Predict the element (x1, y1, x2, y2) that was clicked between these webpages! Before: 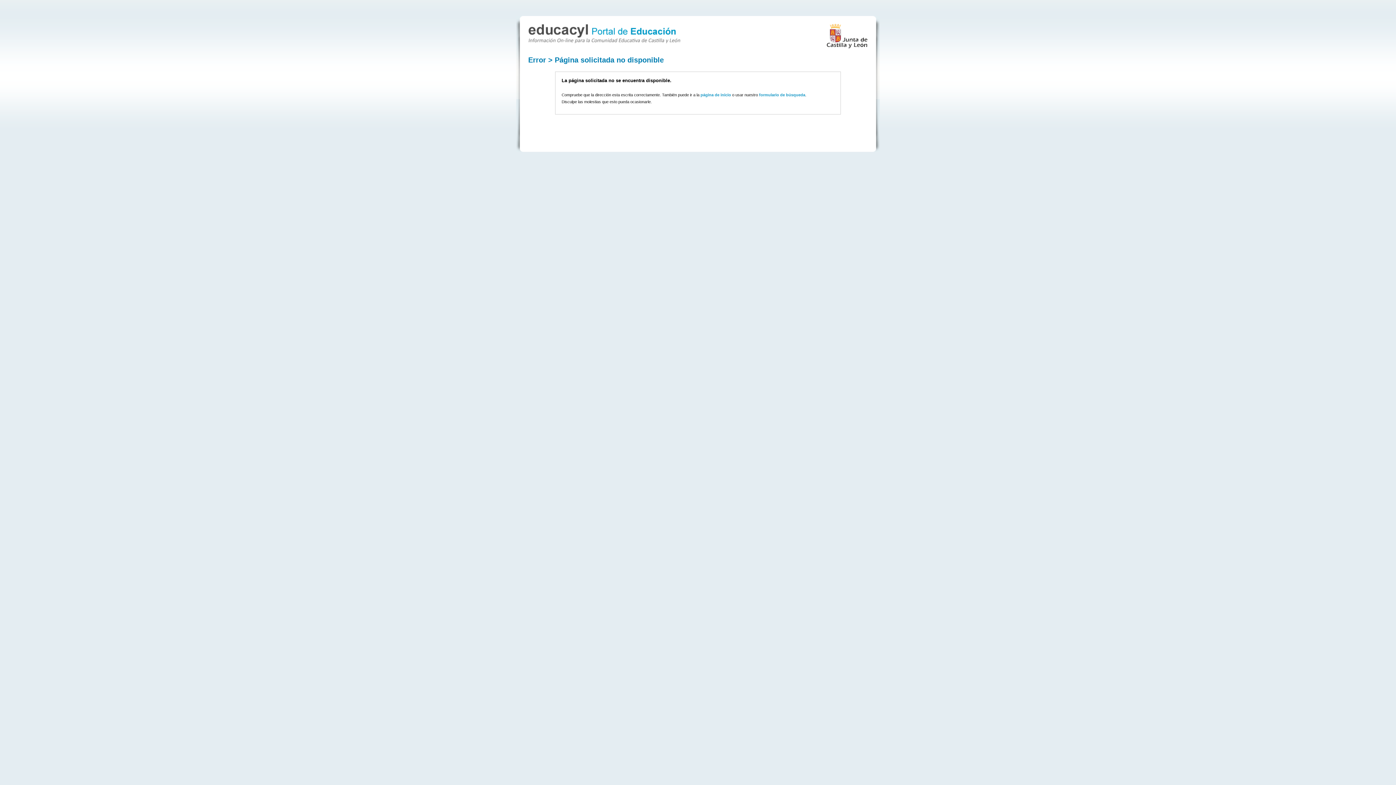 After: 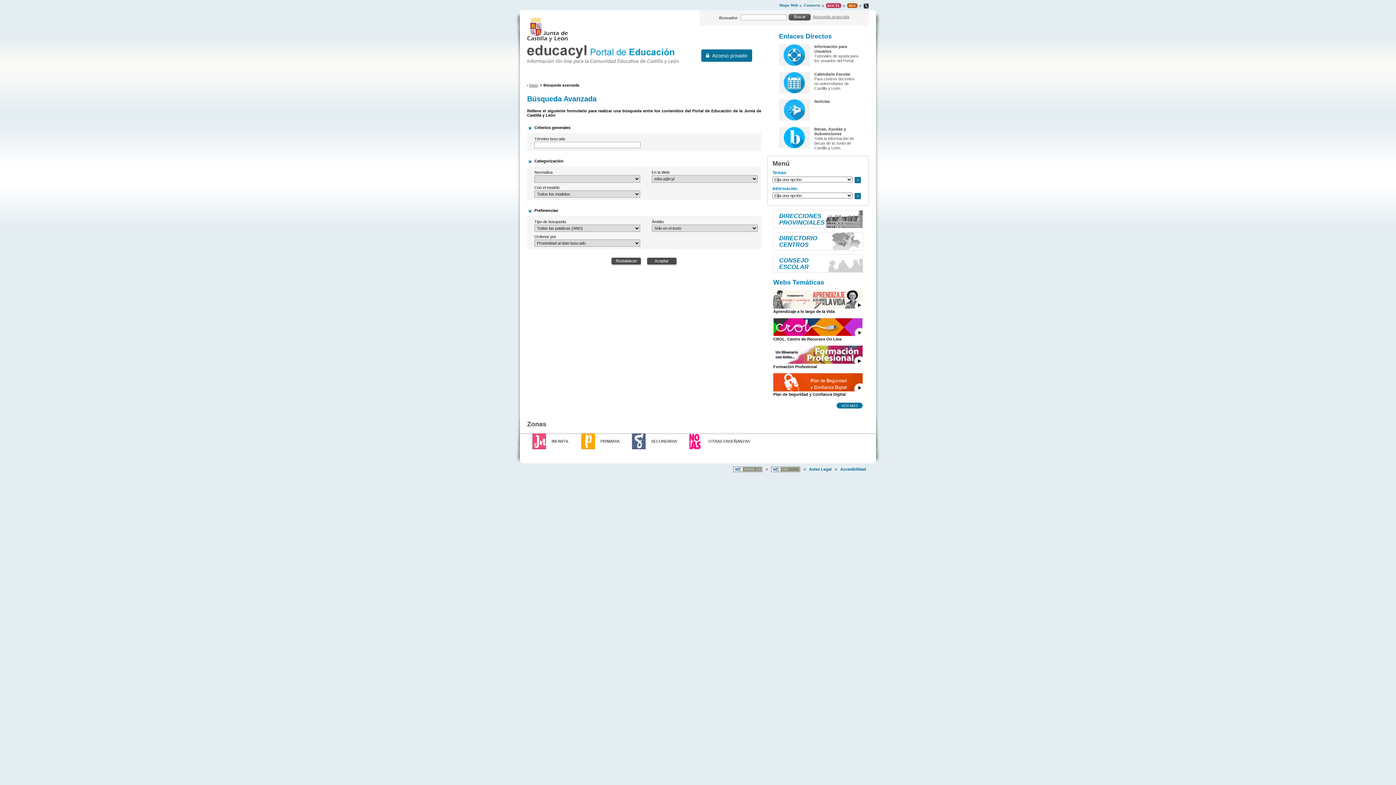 Action: label: formulario de búsqueda bbox: (759, 92, 805, 97)